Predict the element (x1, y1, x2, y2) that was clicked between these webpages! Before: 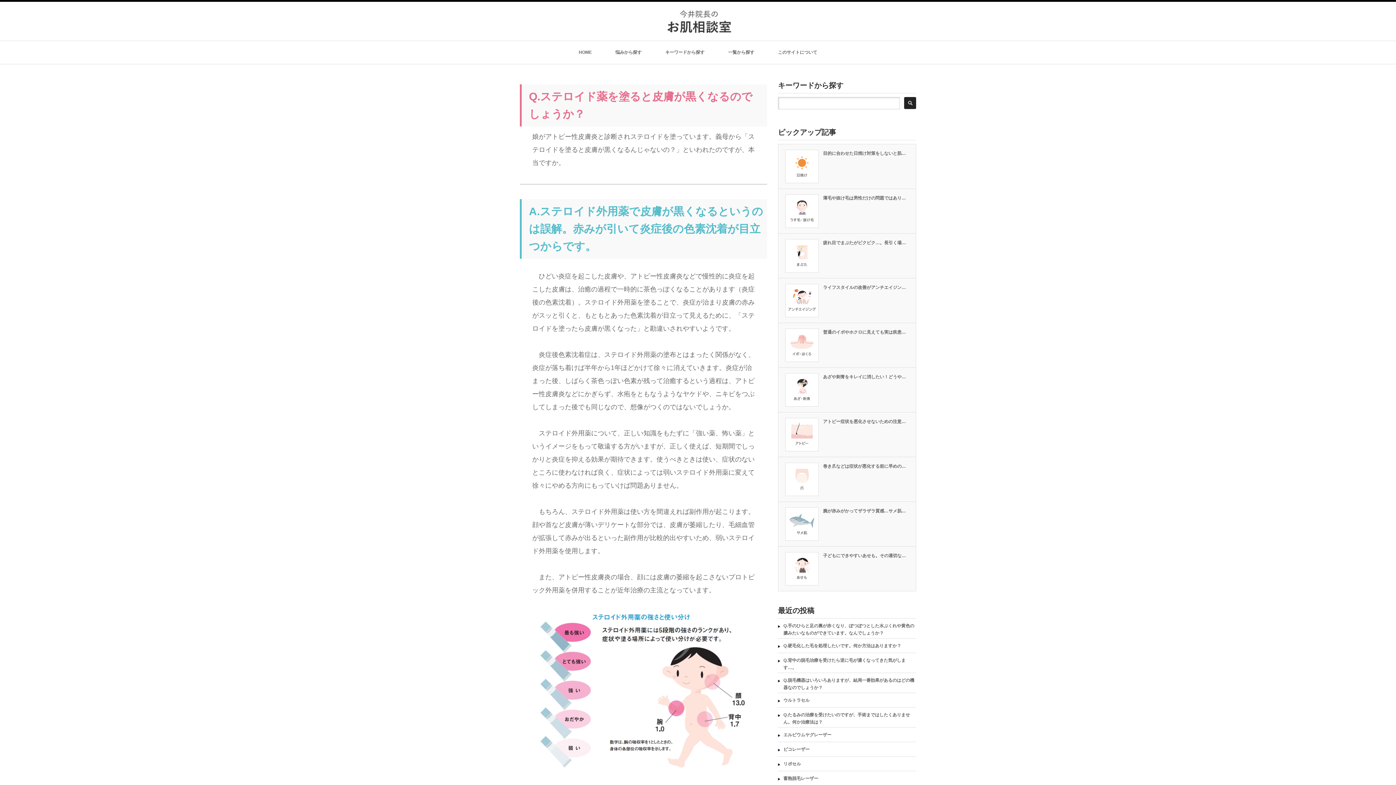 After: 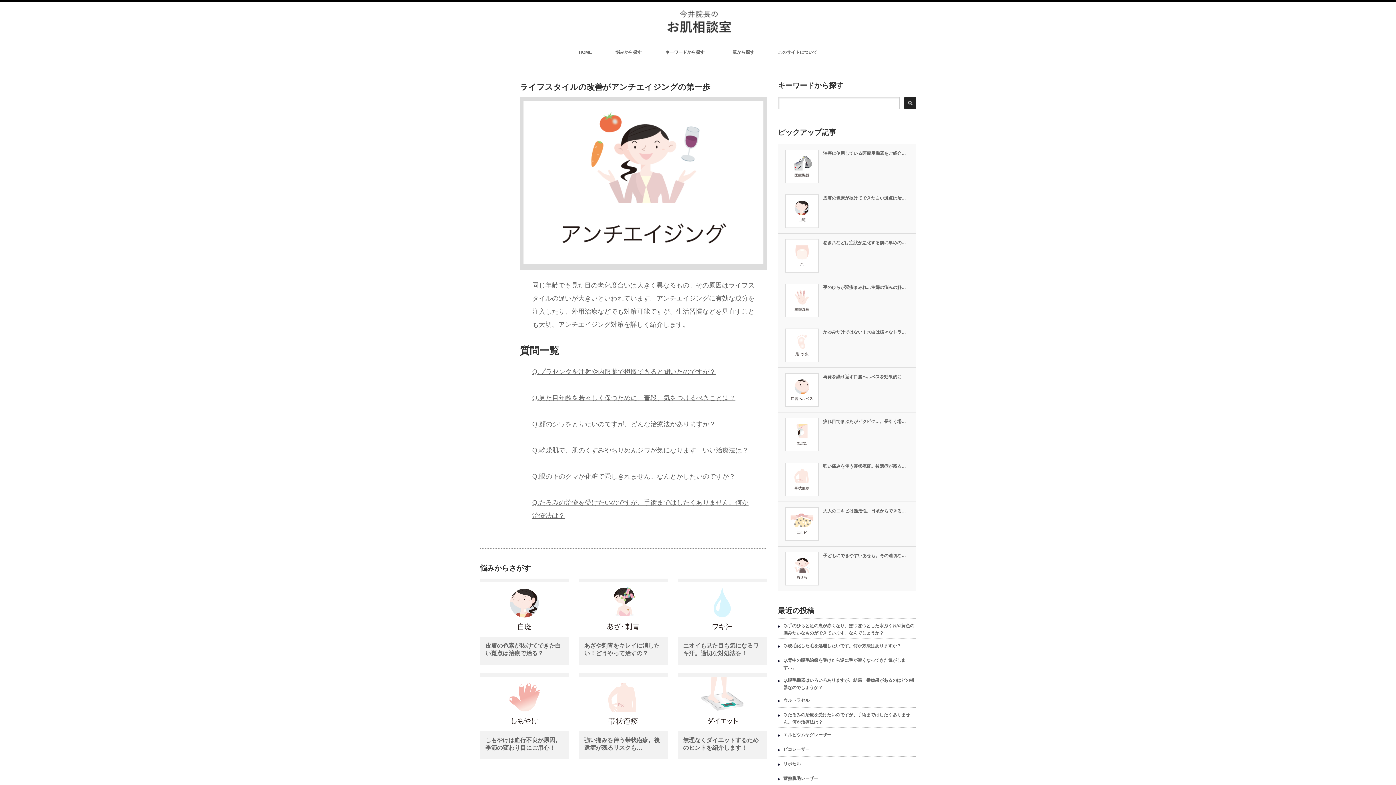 Action: bbox: (788, 310, 816, 315)